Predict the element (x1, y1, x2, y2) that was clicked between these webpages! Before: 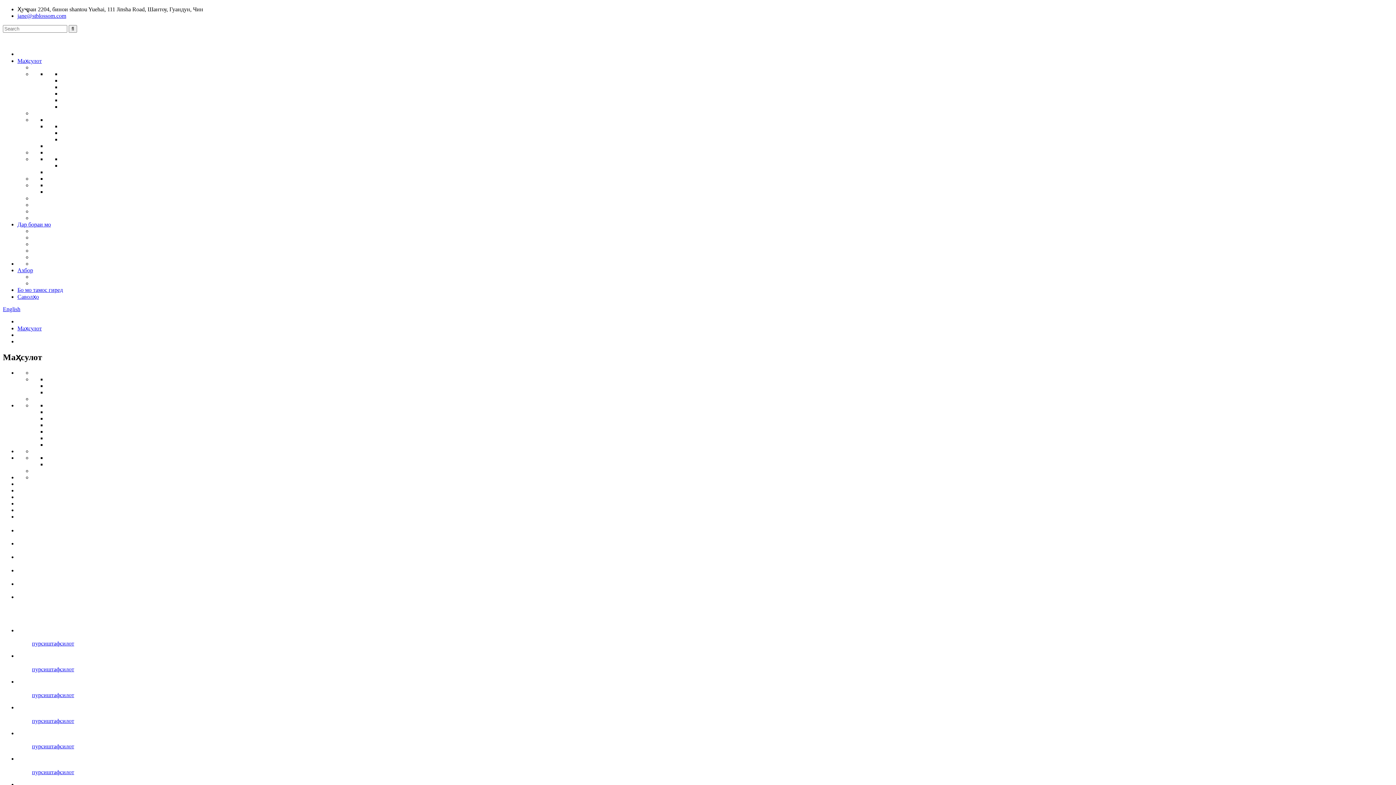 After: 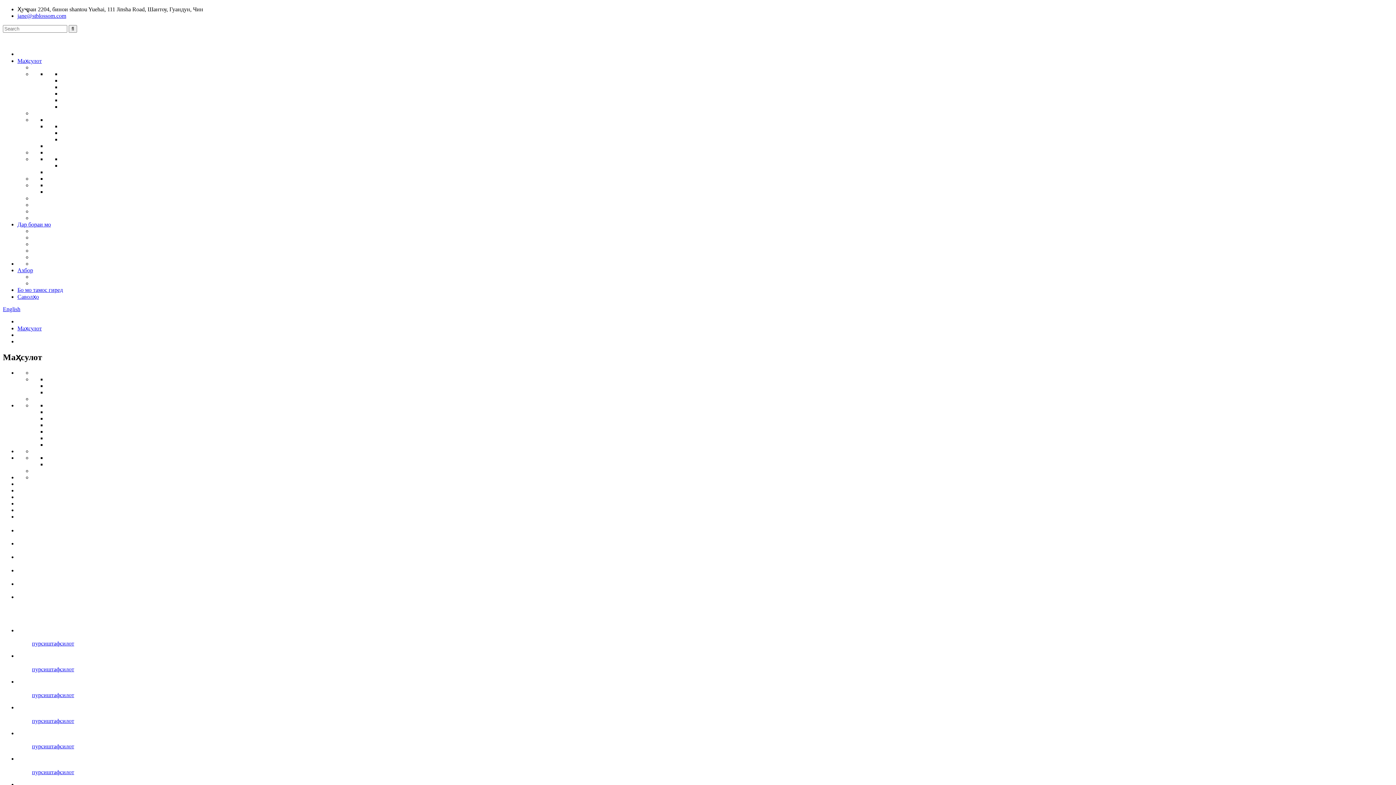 Action: bbox: (32, 769, 51, 775) label: пурсиш